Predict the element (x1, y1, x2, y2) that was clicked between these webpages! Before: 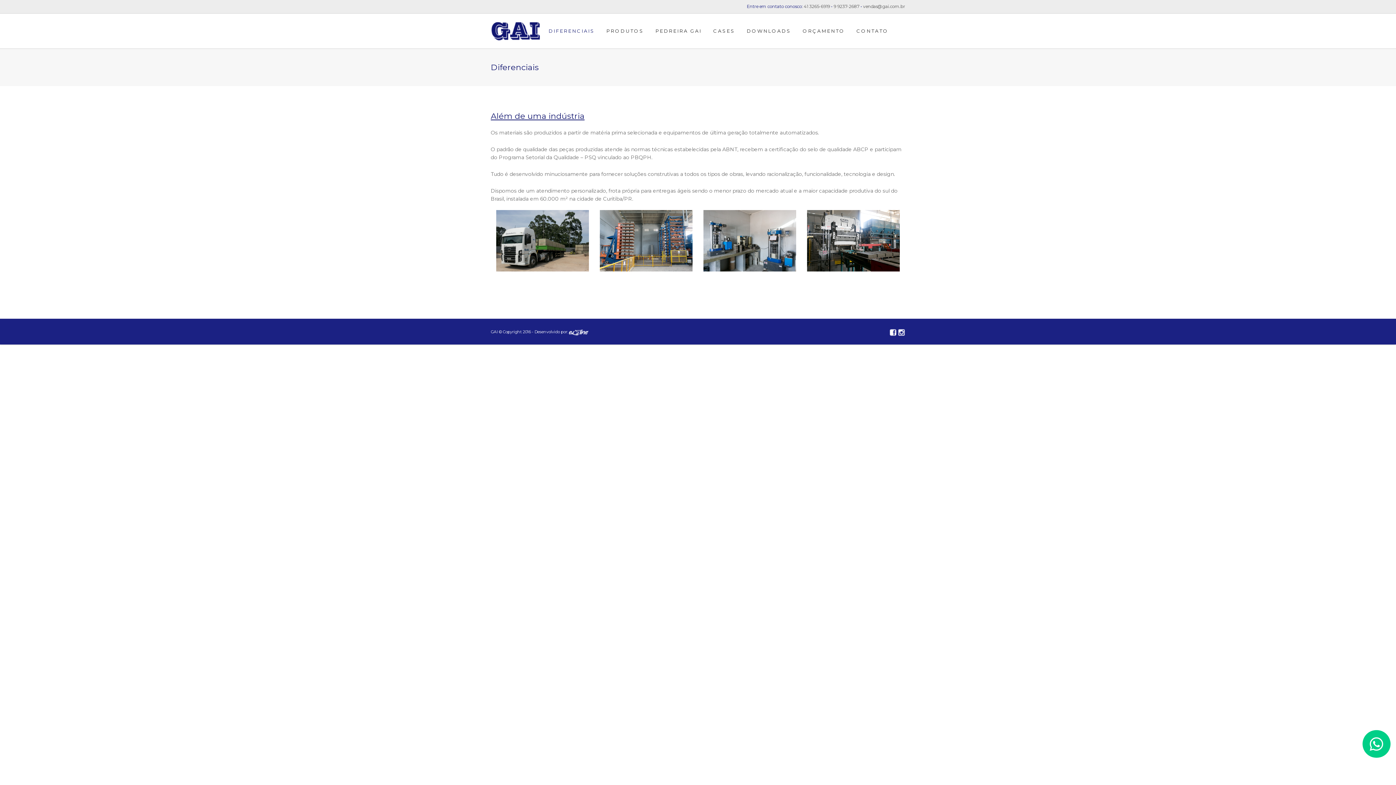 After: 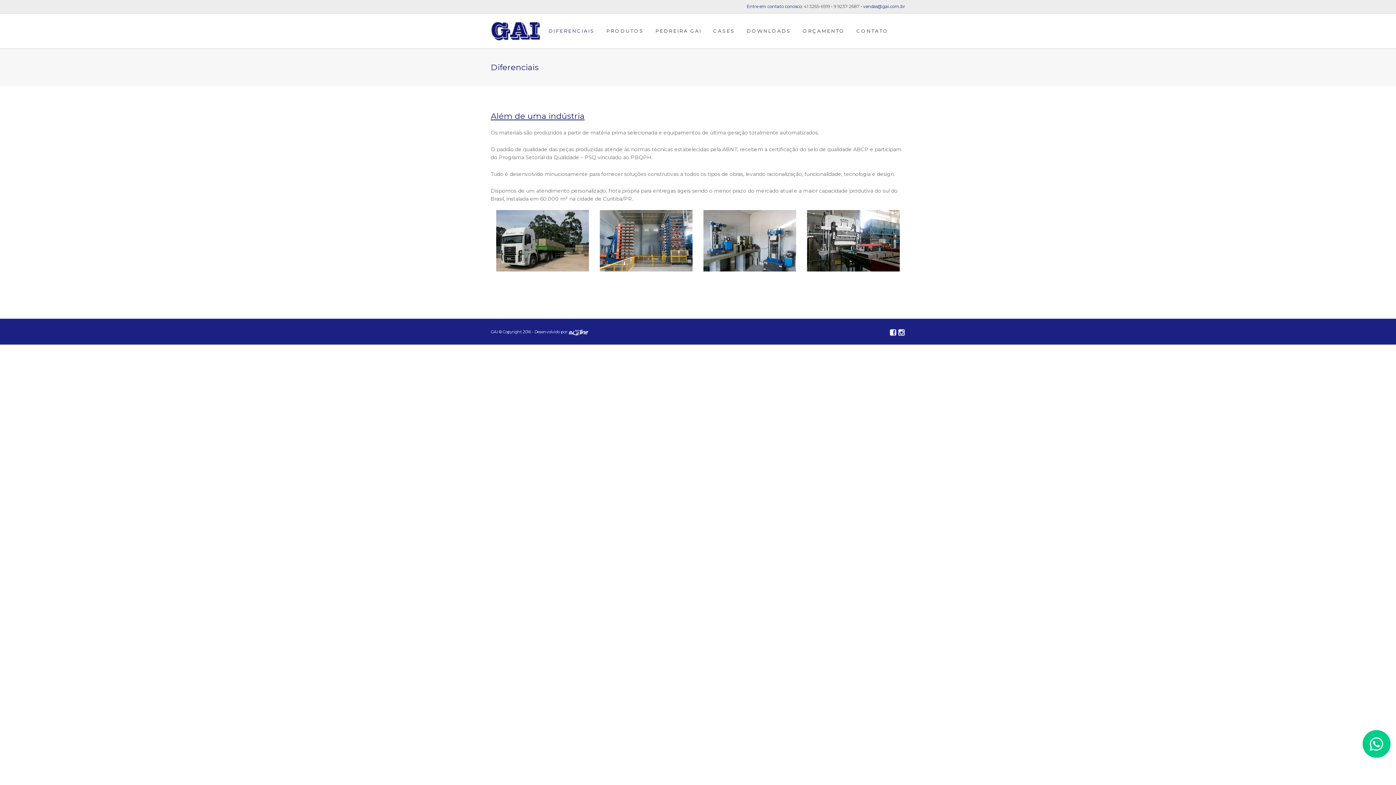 Action: bbox: (863, 3, 905, 9) label: vendas@gai.com.br